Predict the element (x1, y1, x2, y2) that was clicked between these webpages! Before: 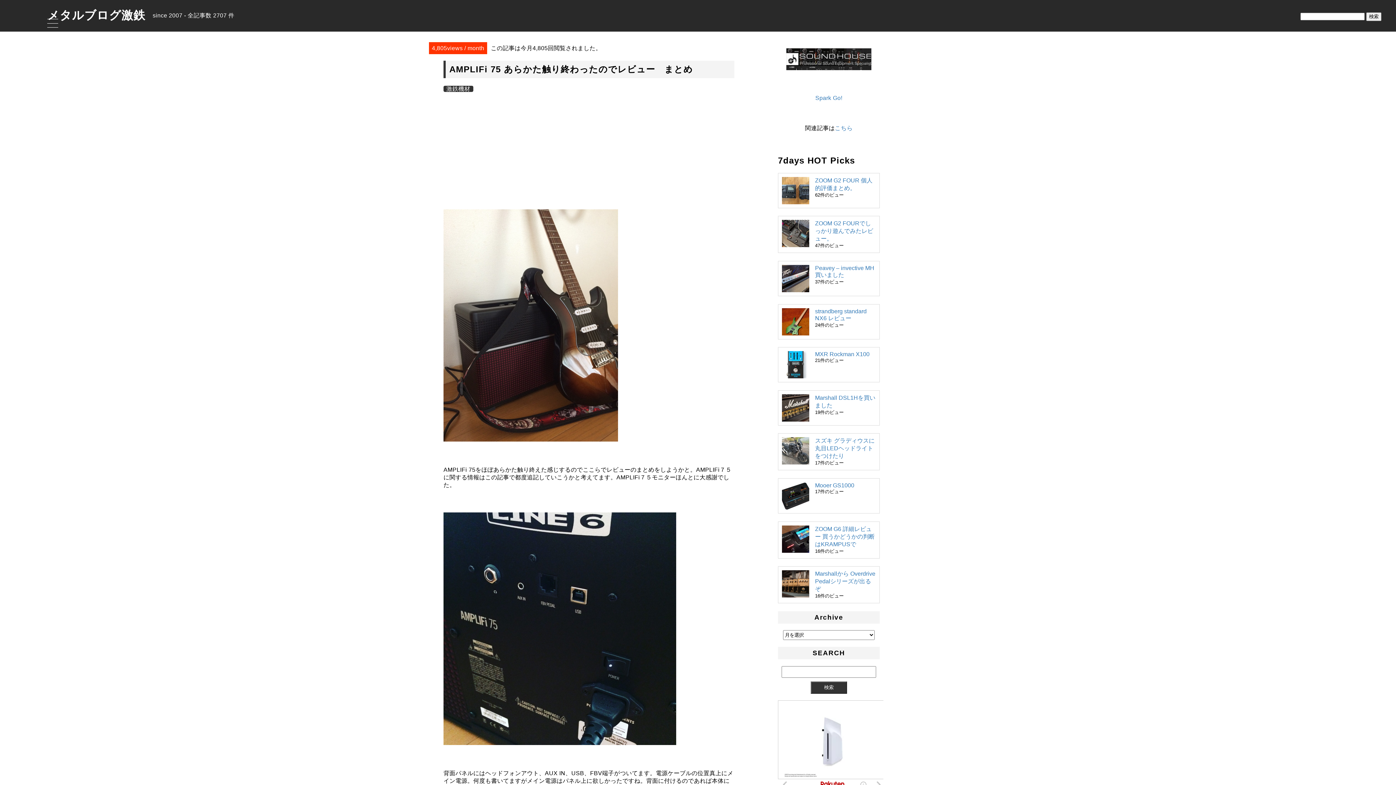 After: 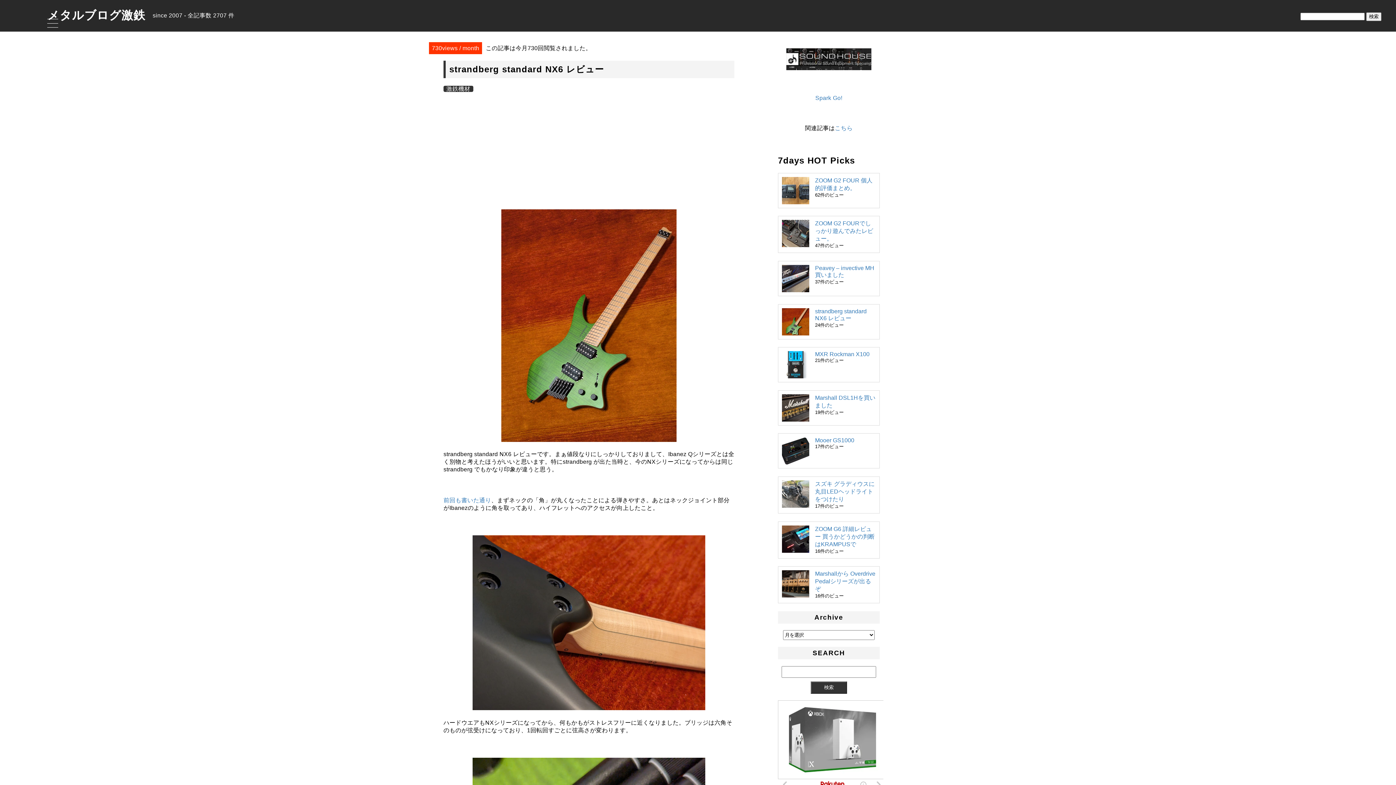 Action: bbox: (782, 308, 876, 322) label: strandberg standard NX6 レビュー